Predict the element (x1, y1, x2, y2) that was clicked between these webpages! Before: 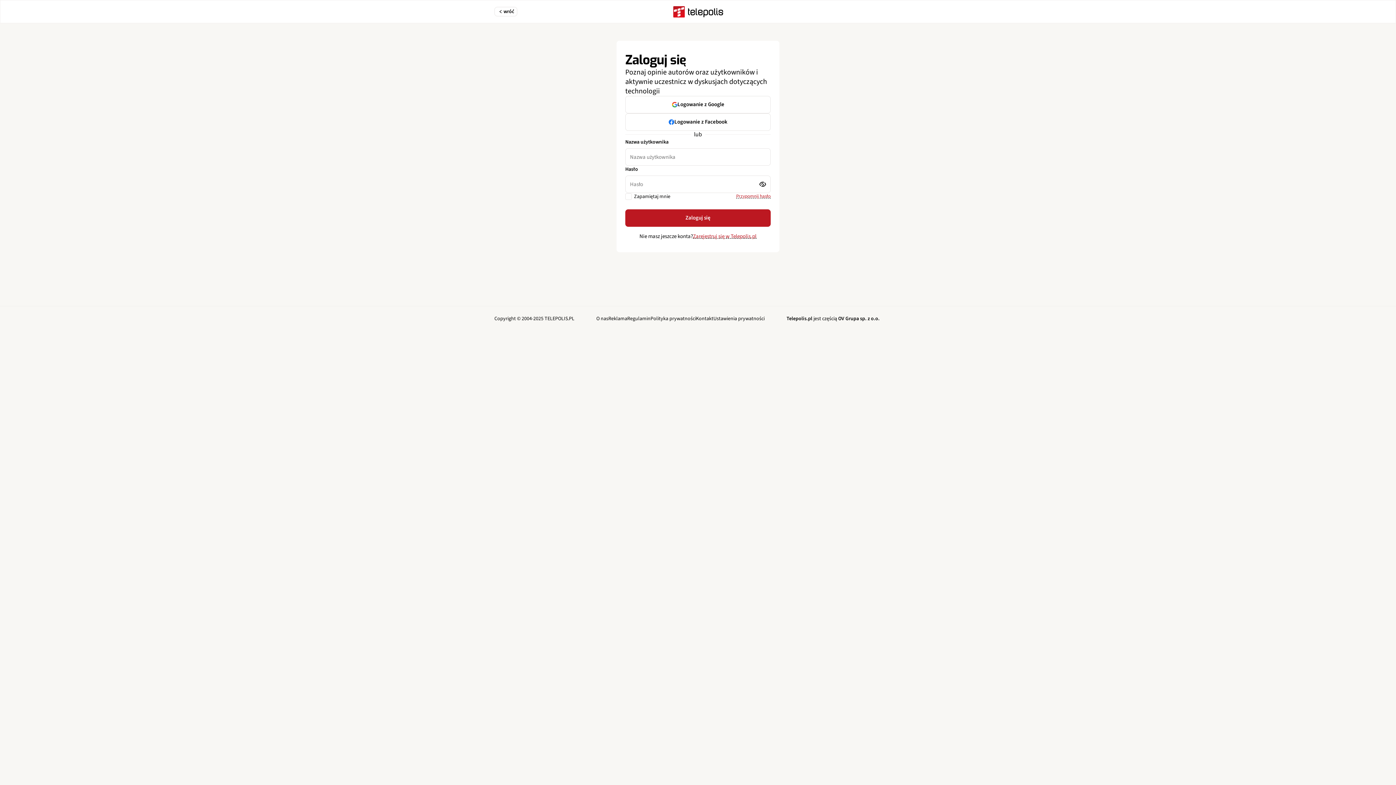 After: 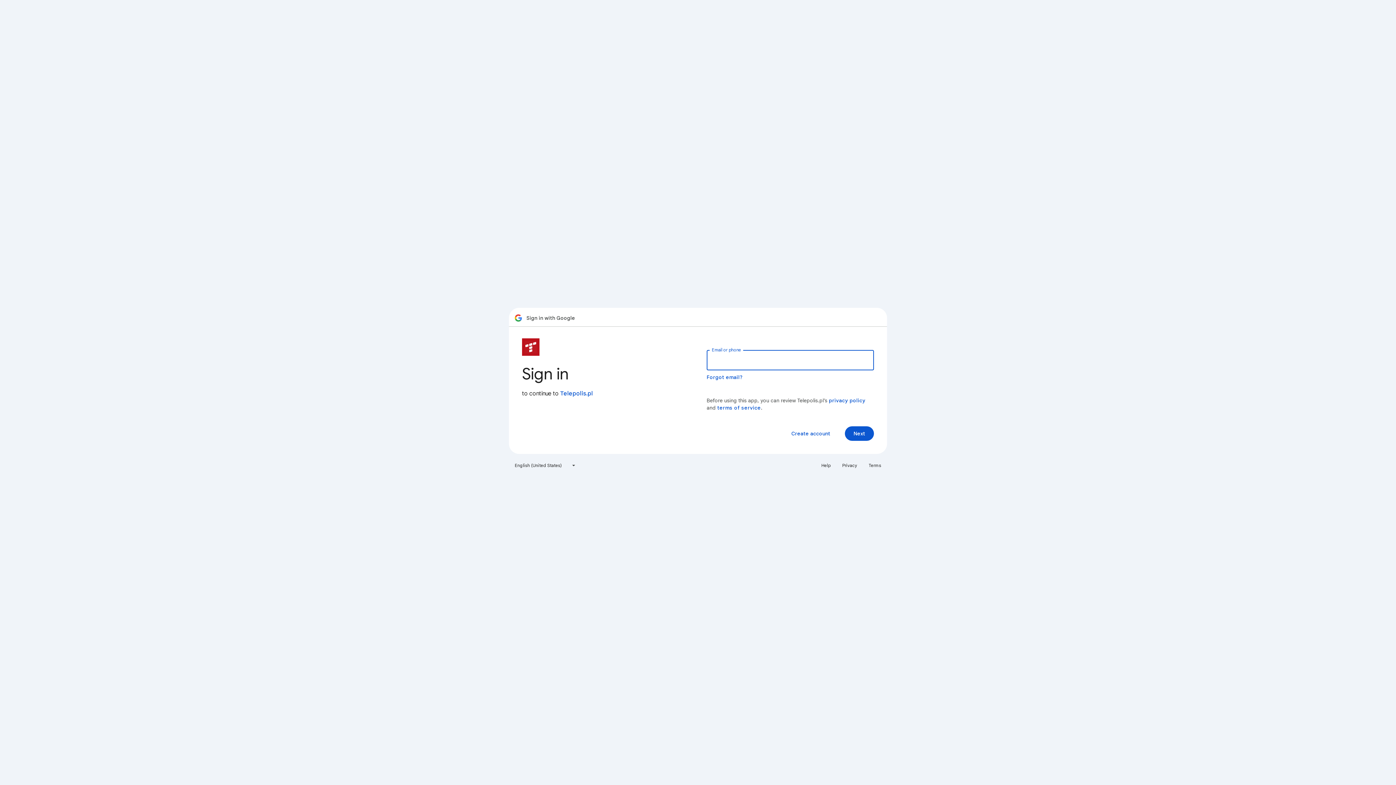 Action: bbox: (625, 96, 770, 113) label: Logowanie z Google